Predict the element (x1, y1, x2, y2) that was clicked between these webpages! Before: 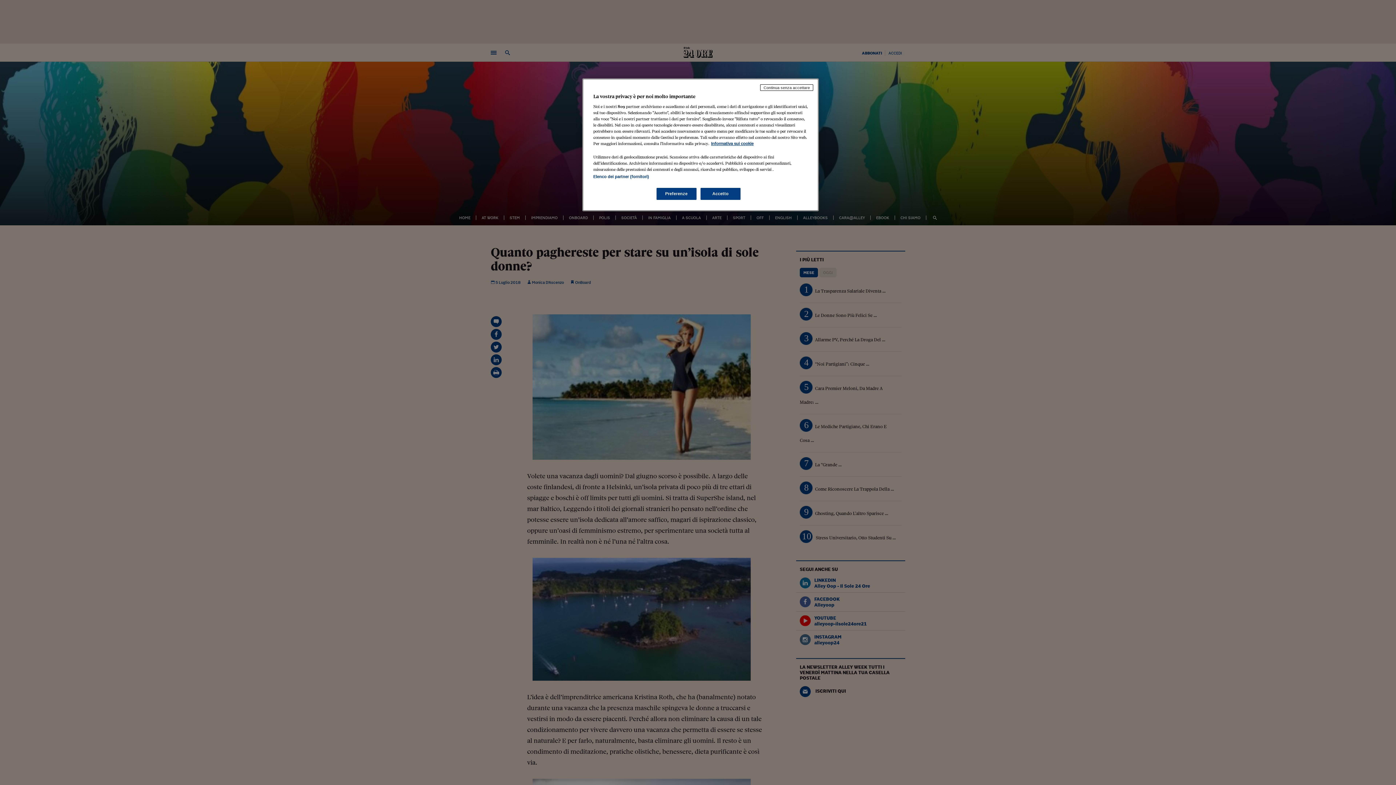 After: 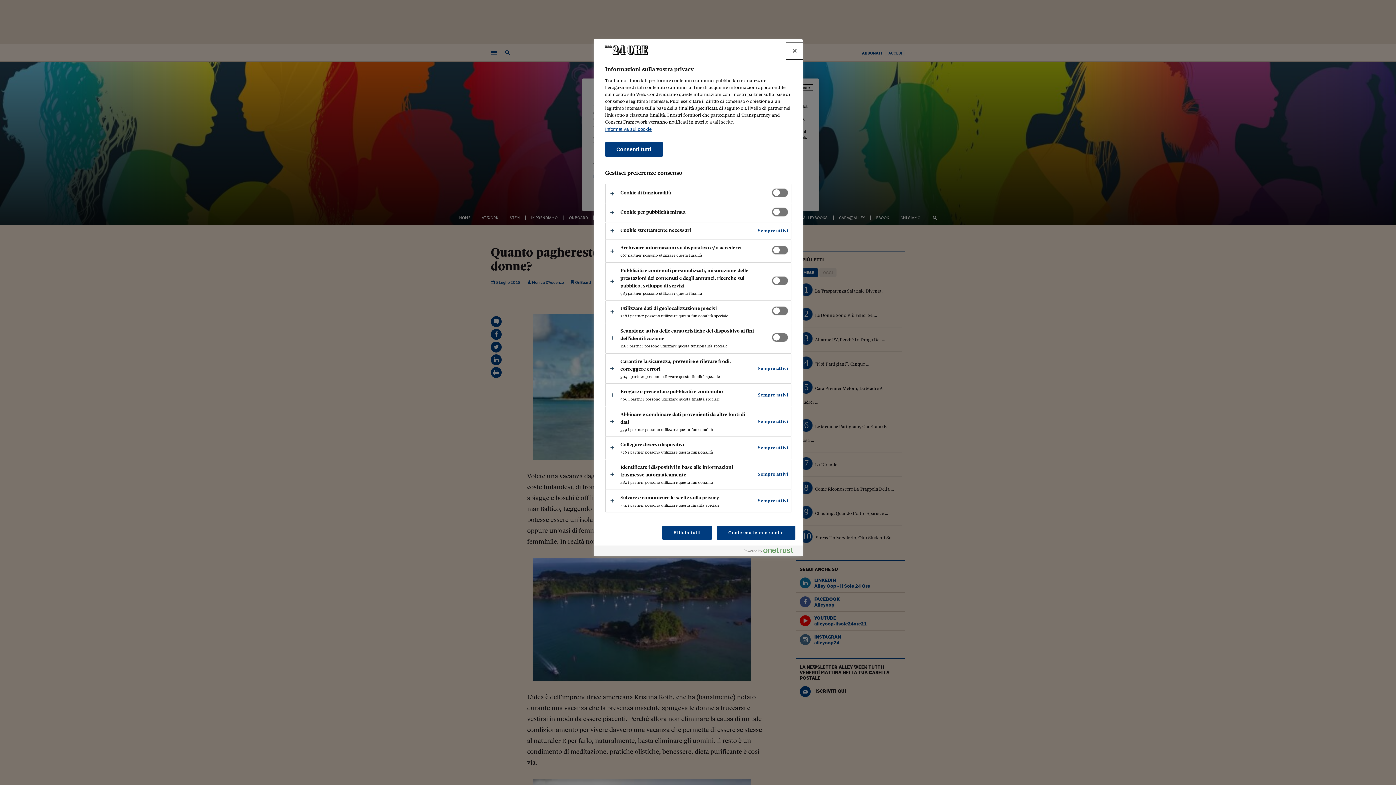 Action: bbox: (656, 188, 696, 200) label: Preferenze